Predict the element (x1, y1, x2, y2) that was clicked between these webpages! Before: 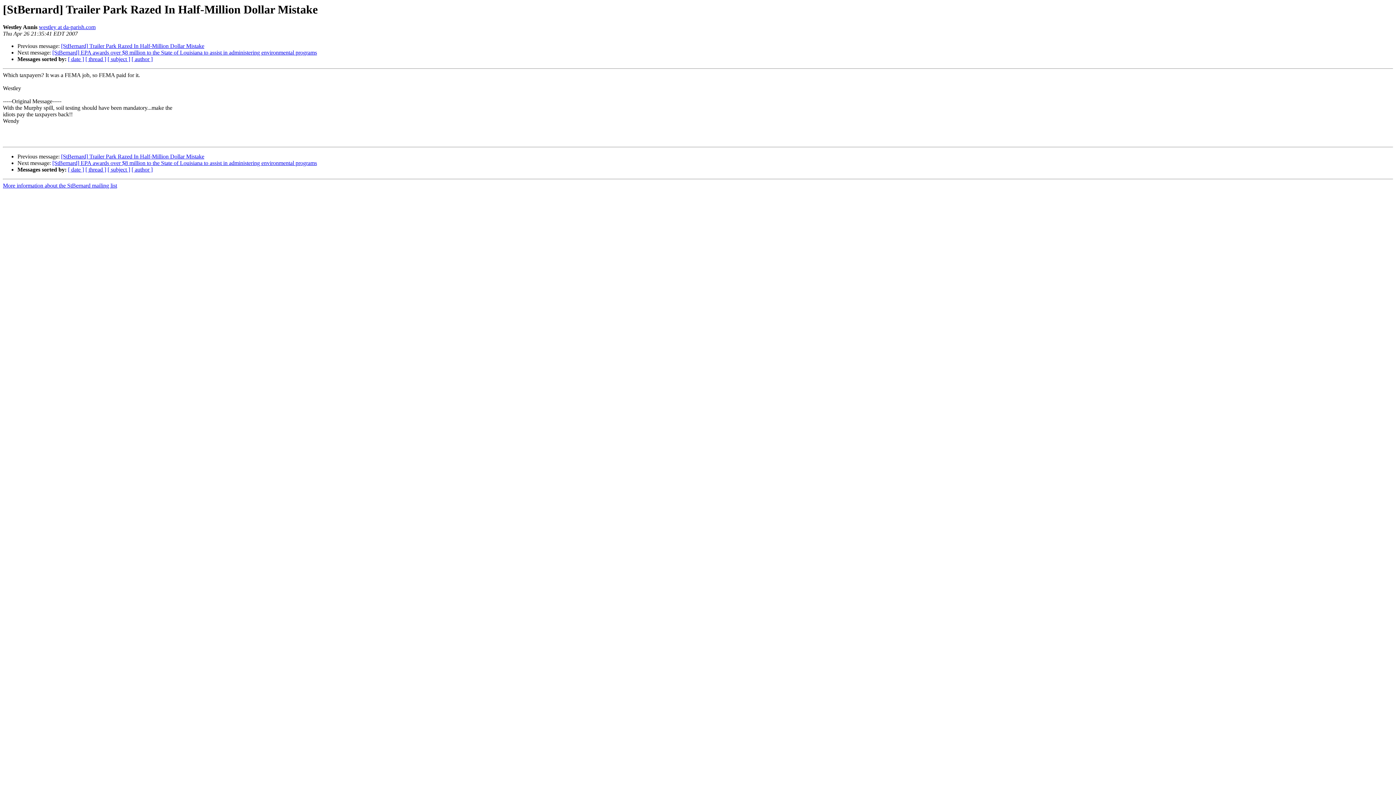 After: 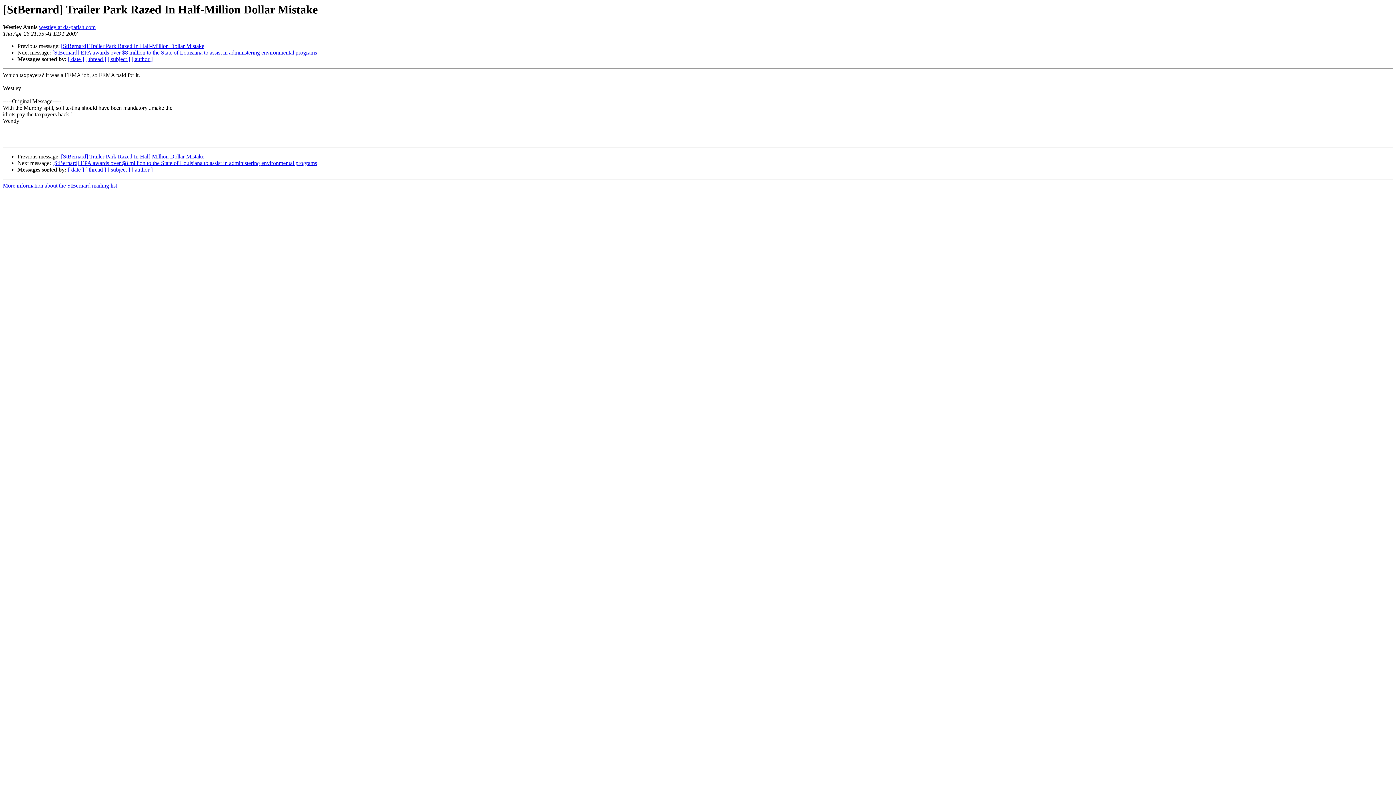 Action: label: westley at da-parish.com bbox: (38, 24, 95, 30)